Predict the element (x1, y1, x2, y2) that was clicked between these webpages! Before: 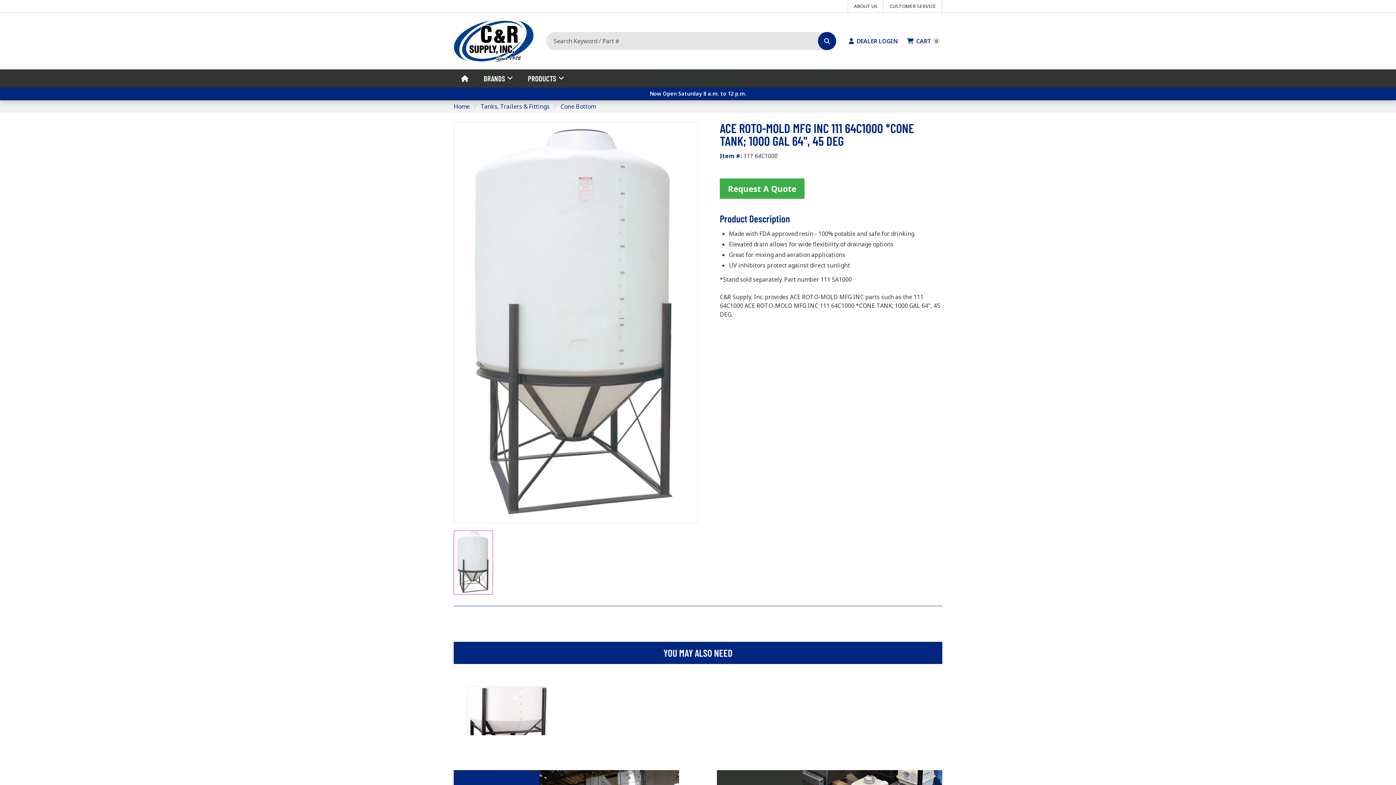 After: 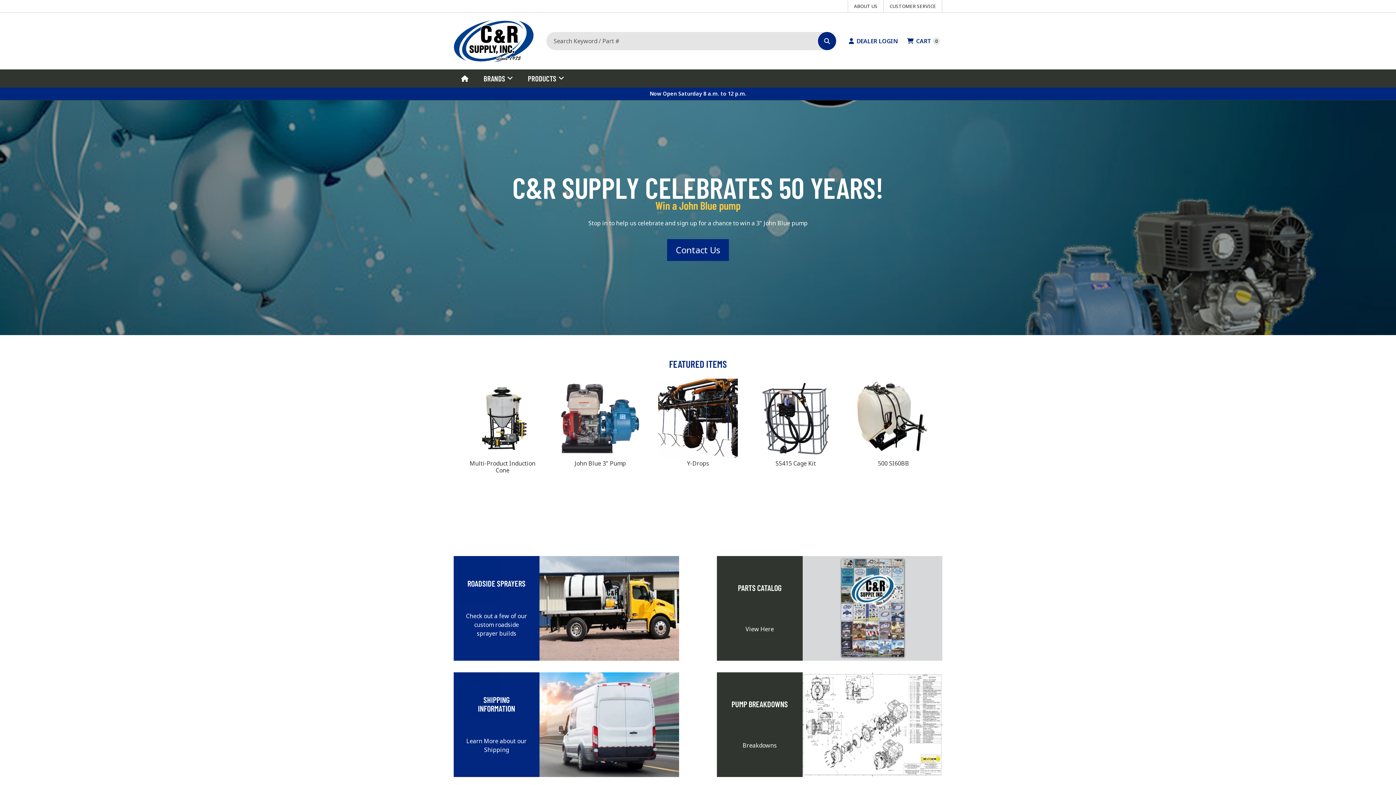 Action: bbox: (453, 20, 533, 62)